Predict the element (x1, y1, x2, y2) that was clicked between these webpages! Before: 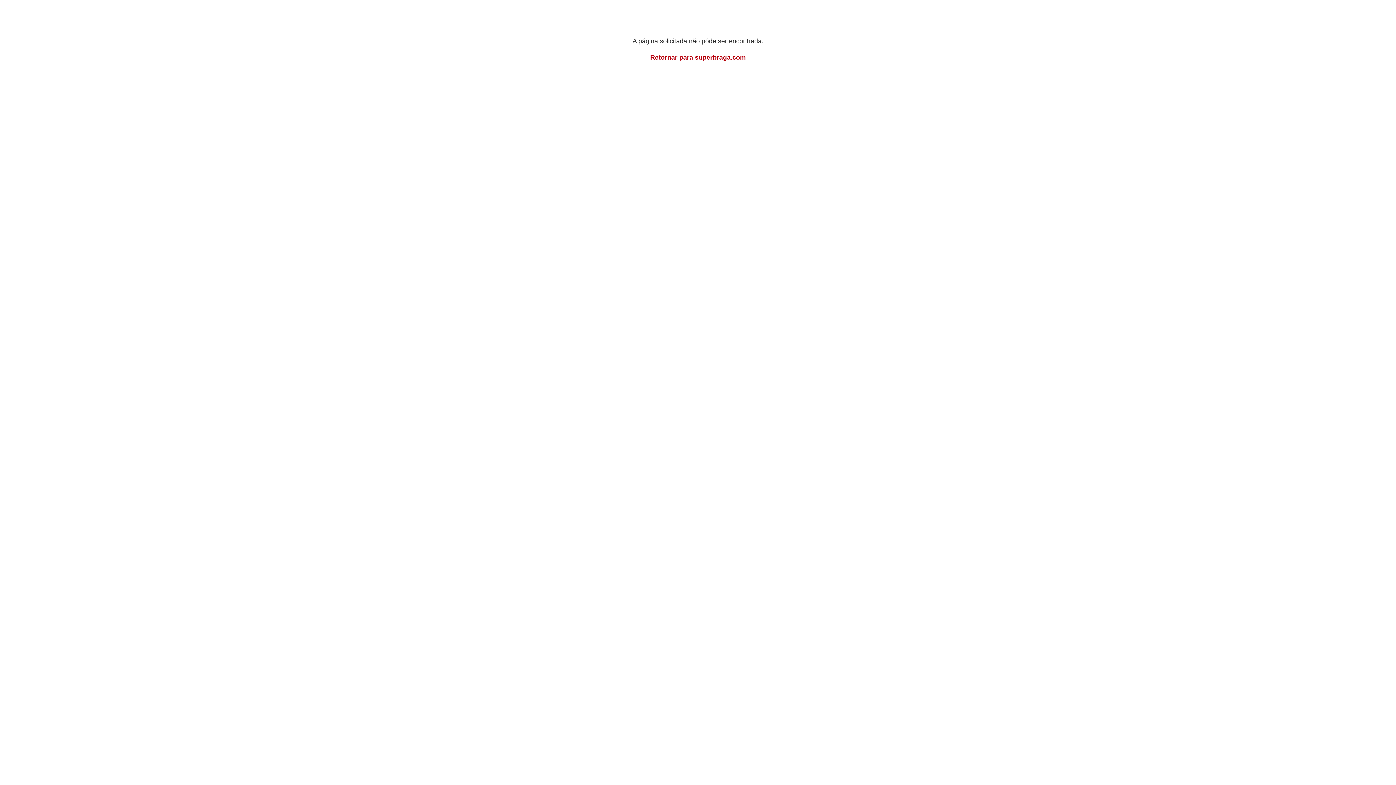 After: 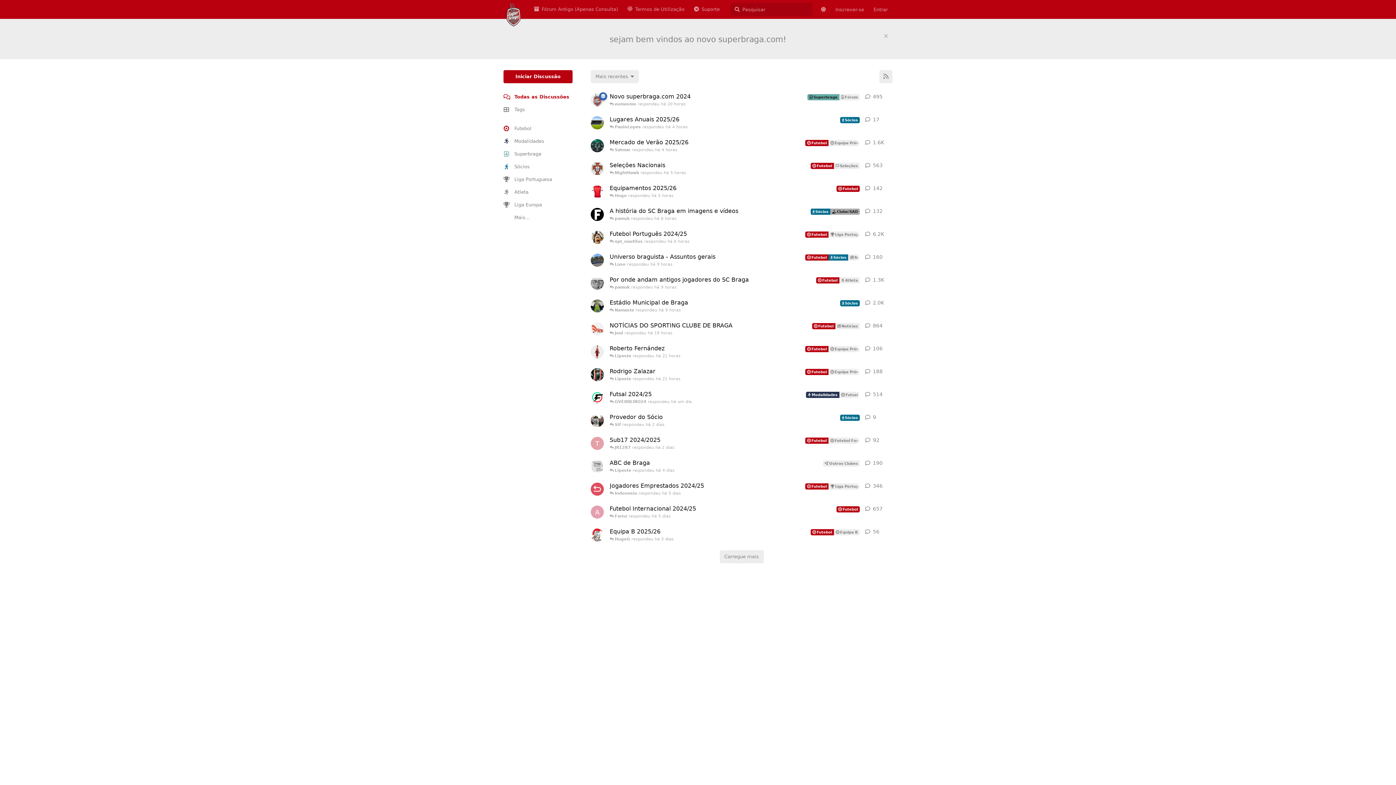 Action: label: Retornar para superbraga.com bbox: (650, 53, 746, 61)